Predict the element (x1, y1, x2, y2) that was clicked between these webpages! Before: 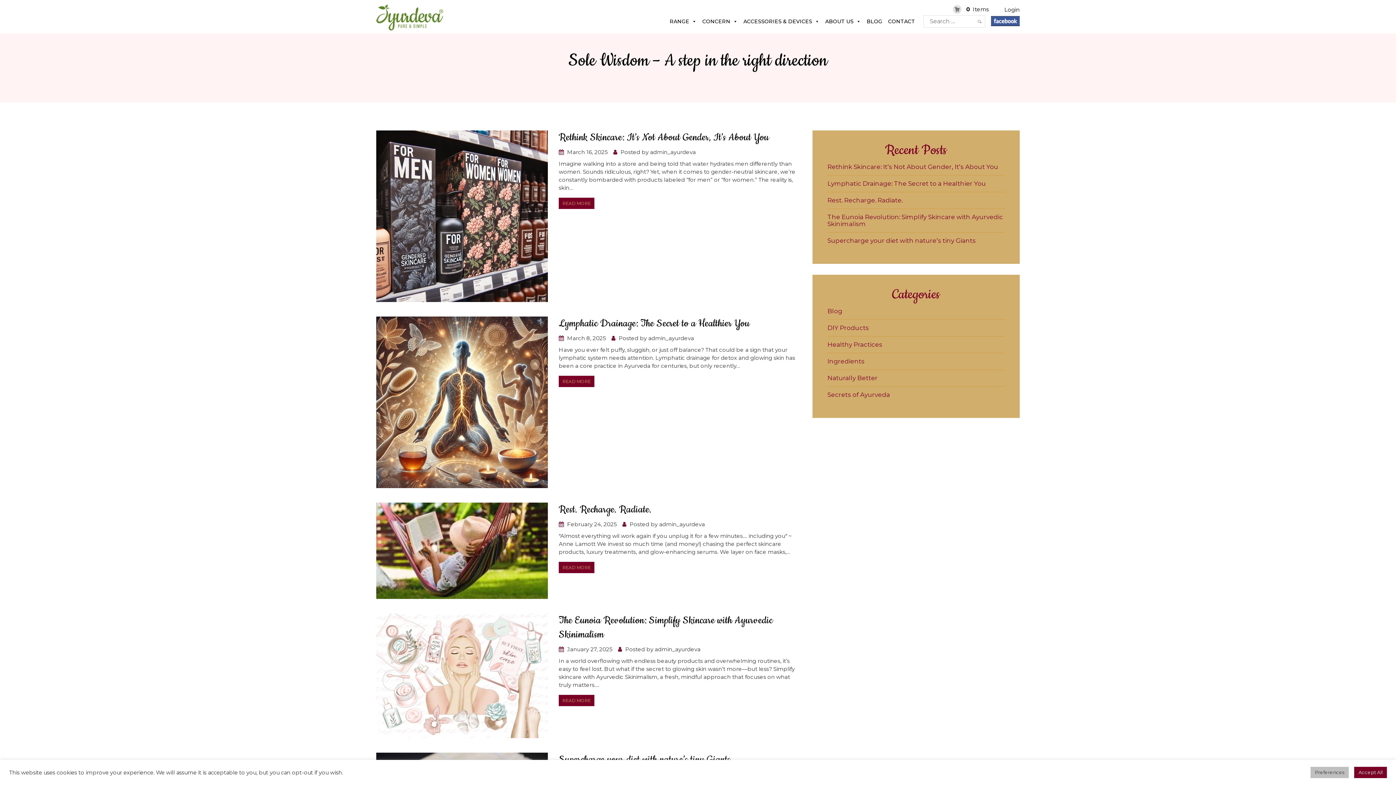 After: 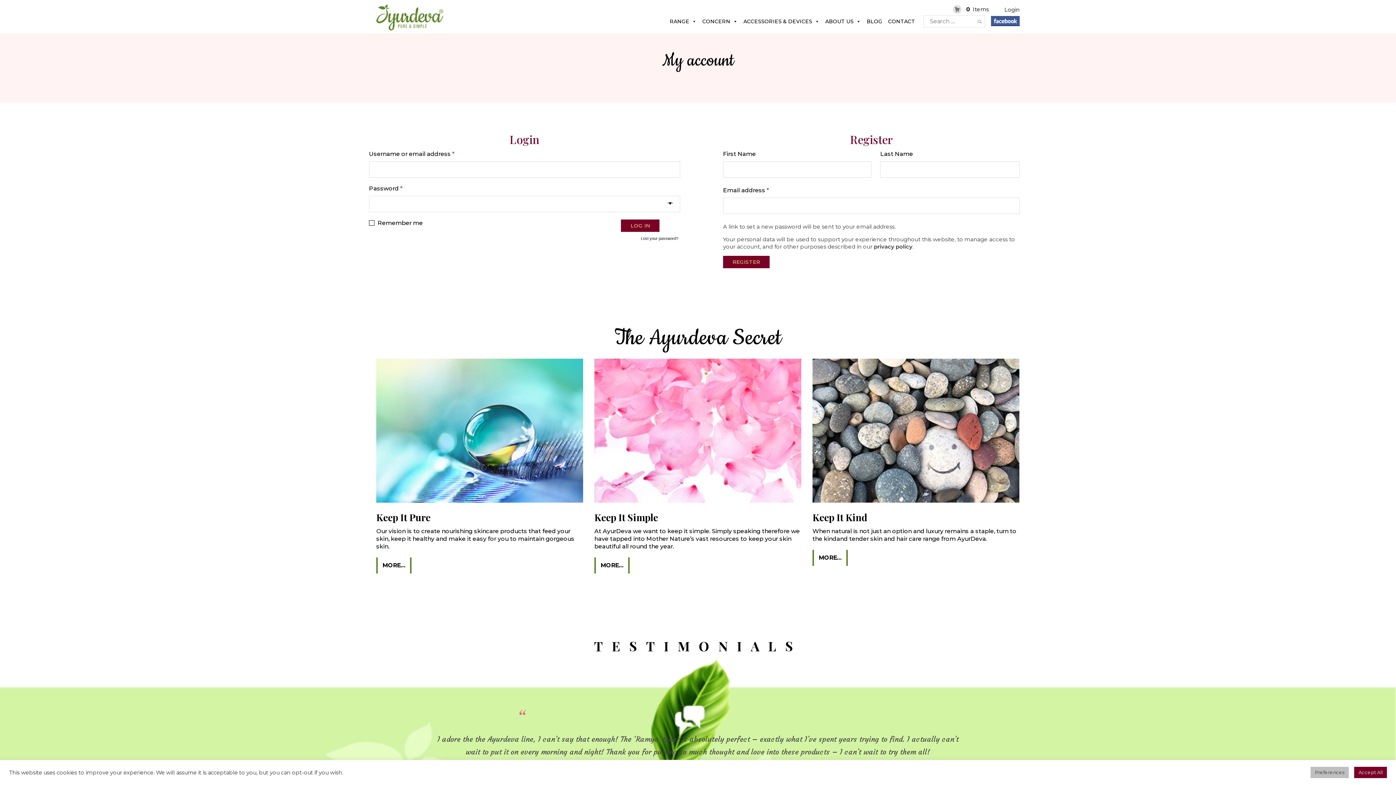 Action: bbox: (1004, 6, 1020, 13) label: Login